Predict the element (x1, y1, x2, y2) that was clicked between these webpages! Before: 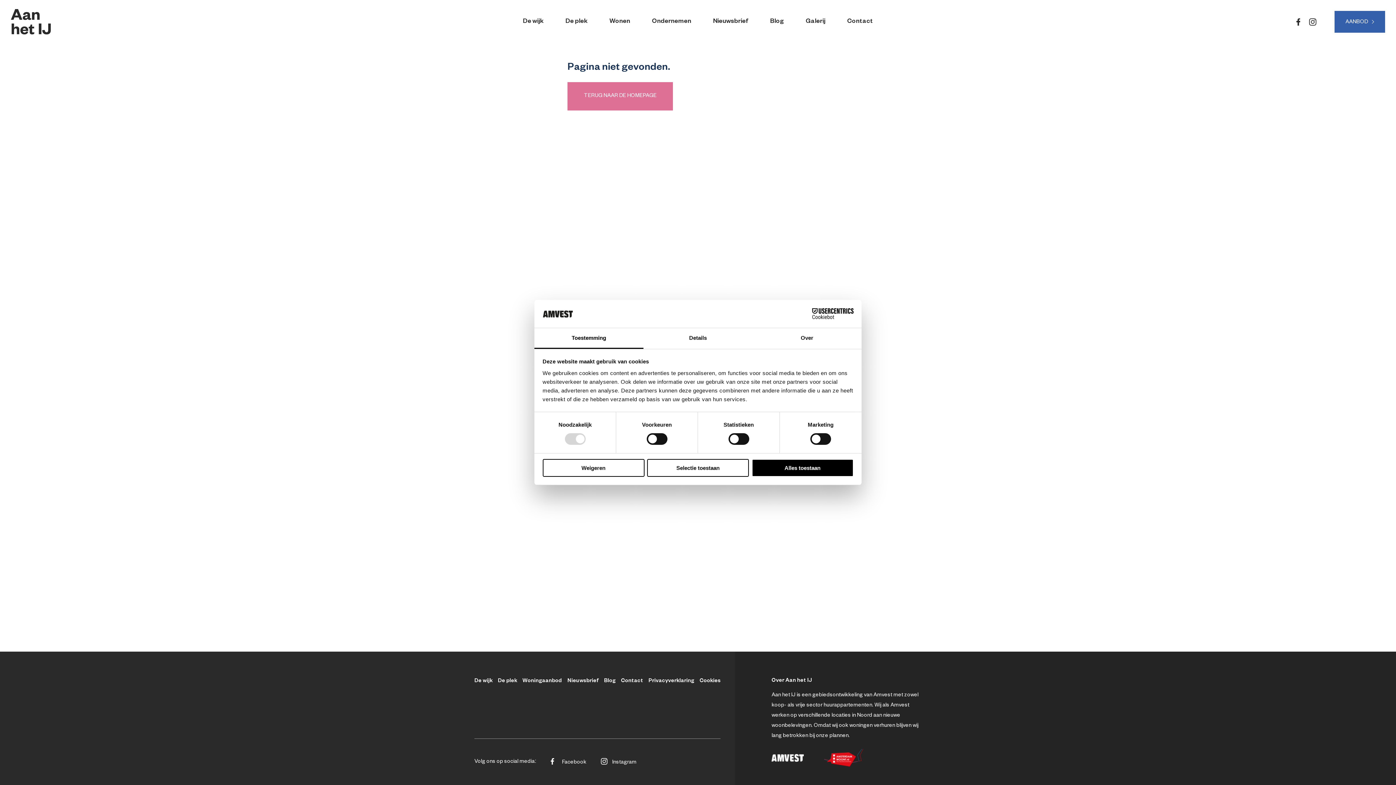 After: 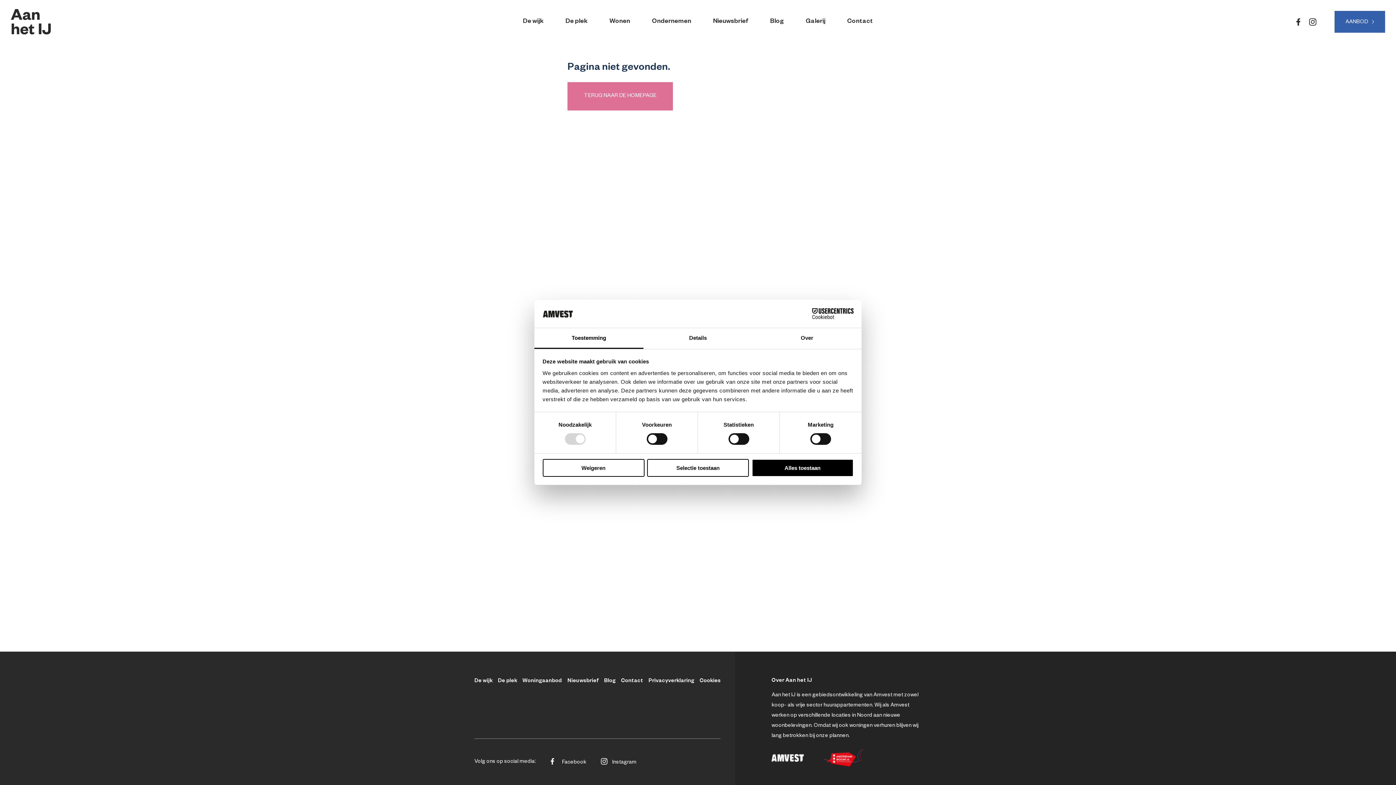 Action: bbox: (824, 749, 869, 767)